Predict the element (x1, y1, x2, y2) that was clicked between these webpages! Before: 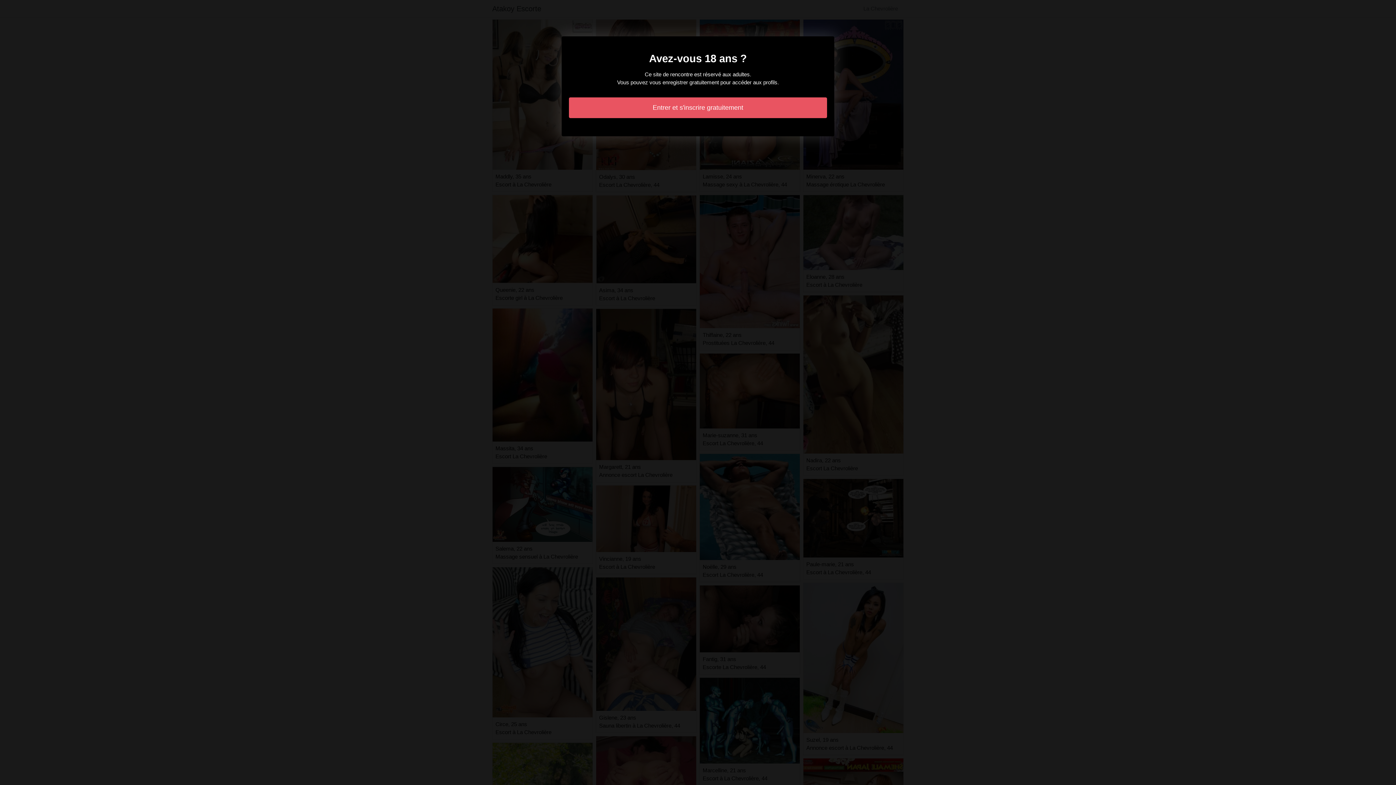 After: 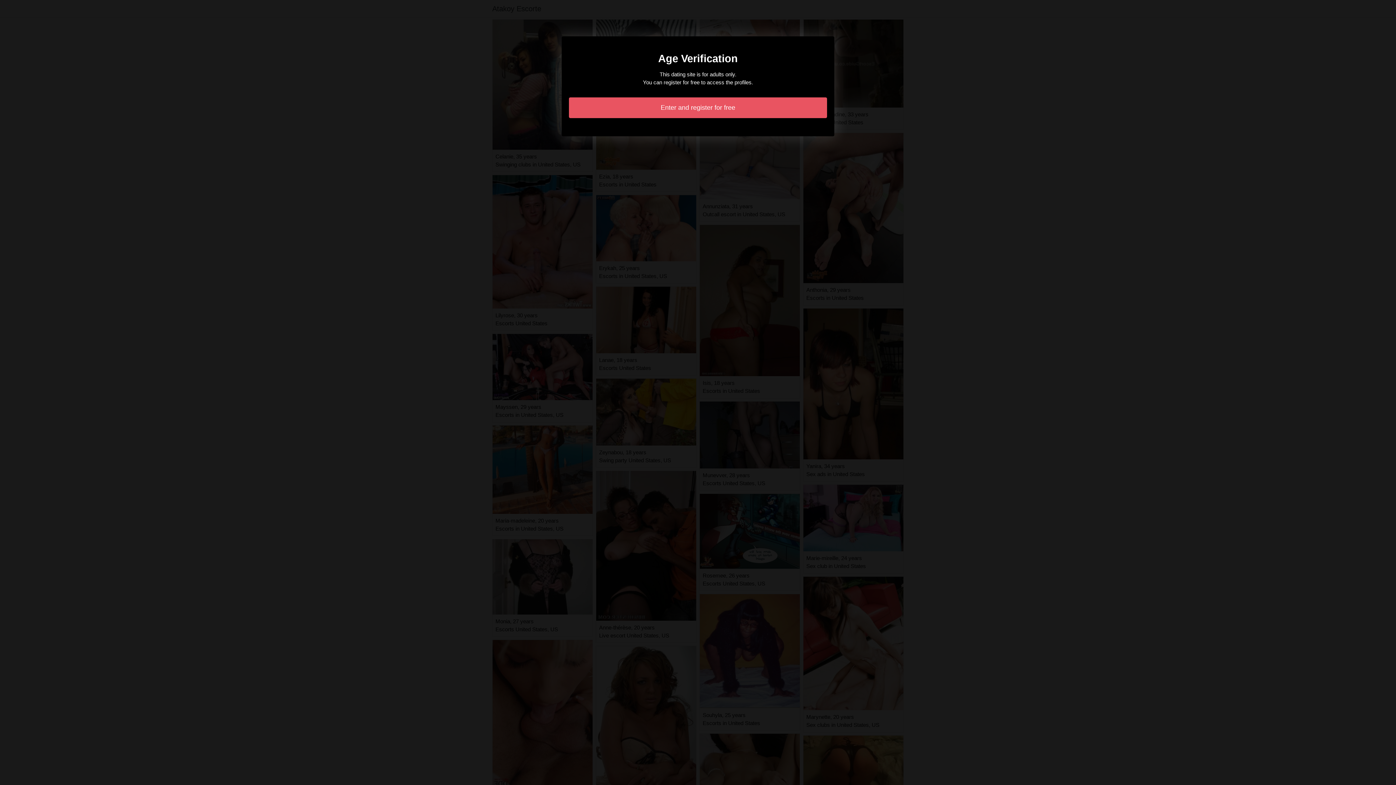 Action: label: Entrer et s'inscrire gratuitement bbox: (569, 97, 827, 118)